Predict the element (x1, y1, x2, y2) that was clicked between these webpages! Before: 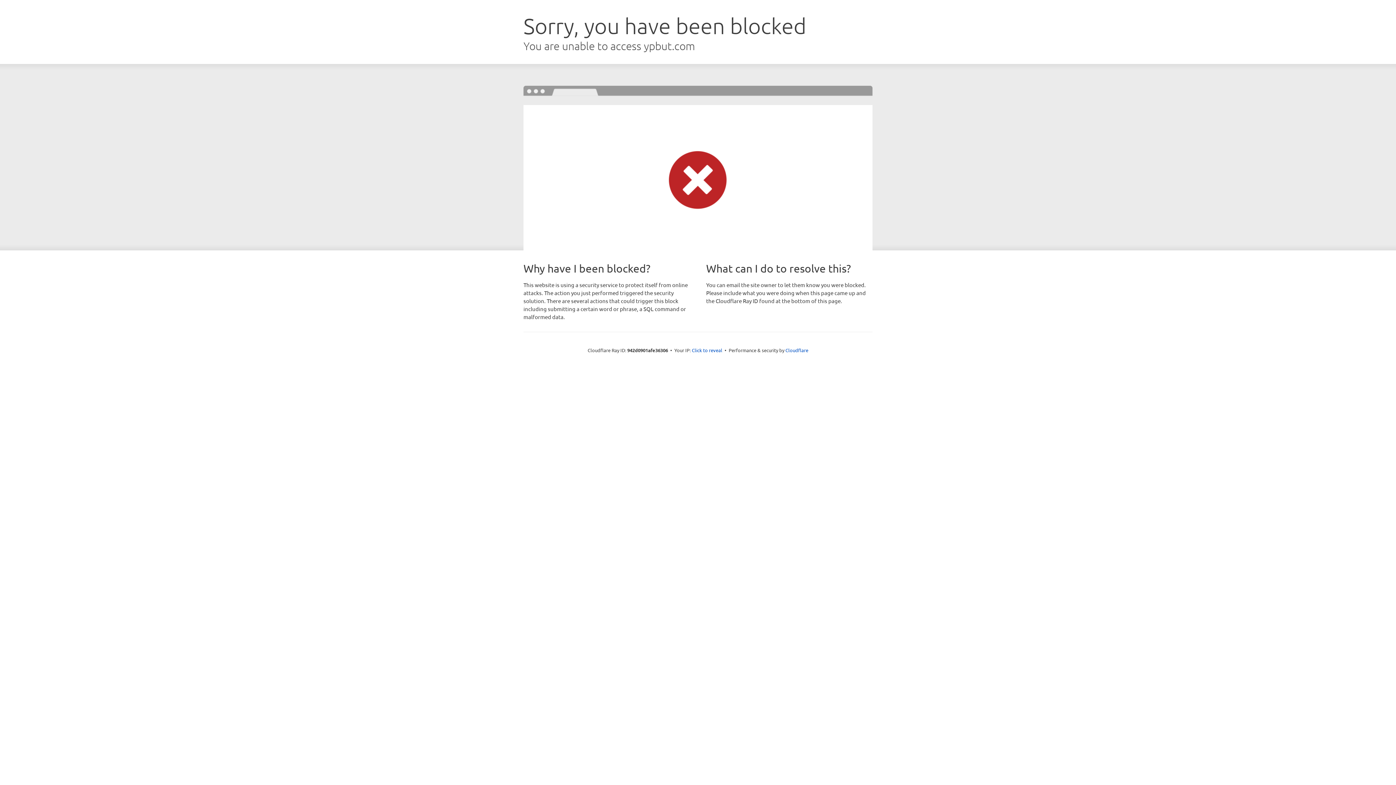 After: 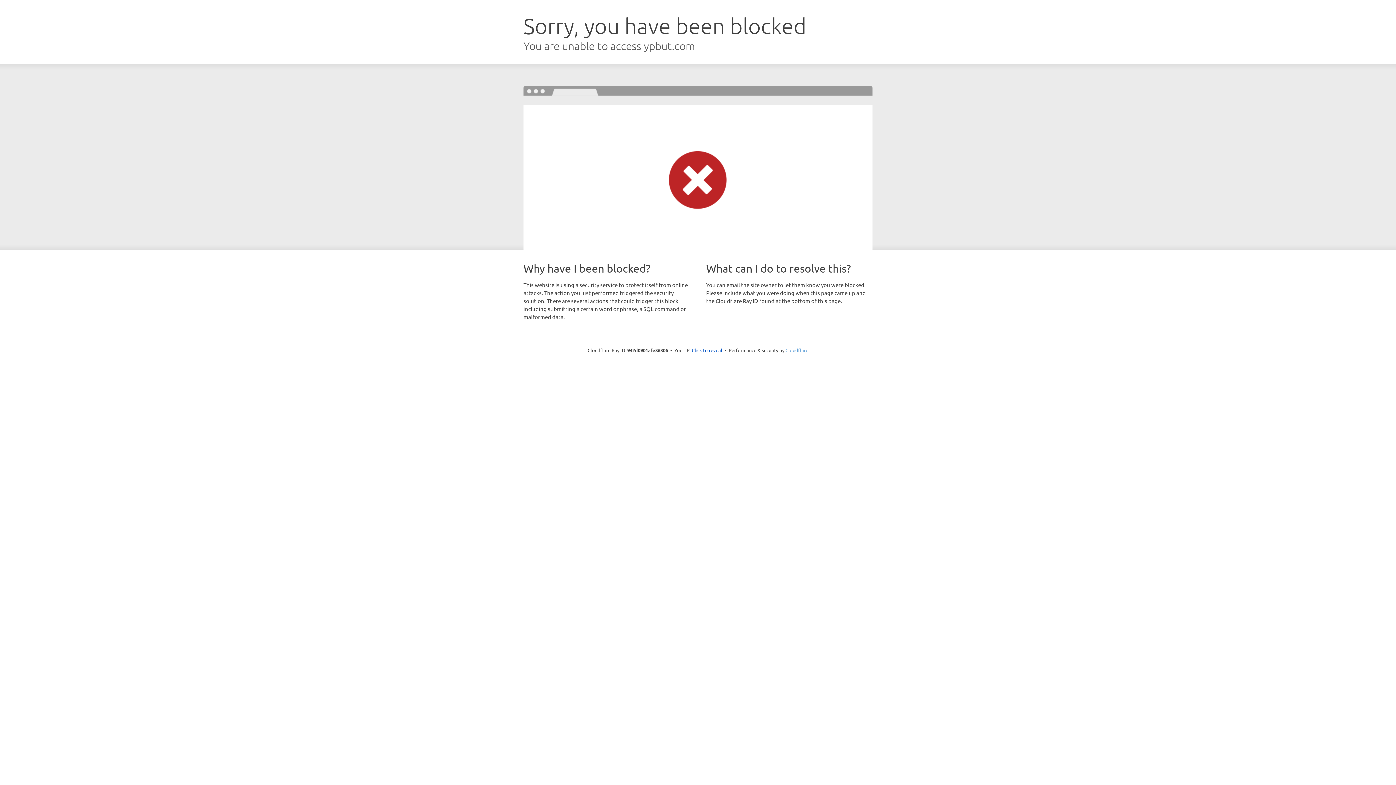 Action: bbox: (785, 347, 808, 353) label: Cloudflare